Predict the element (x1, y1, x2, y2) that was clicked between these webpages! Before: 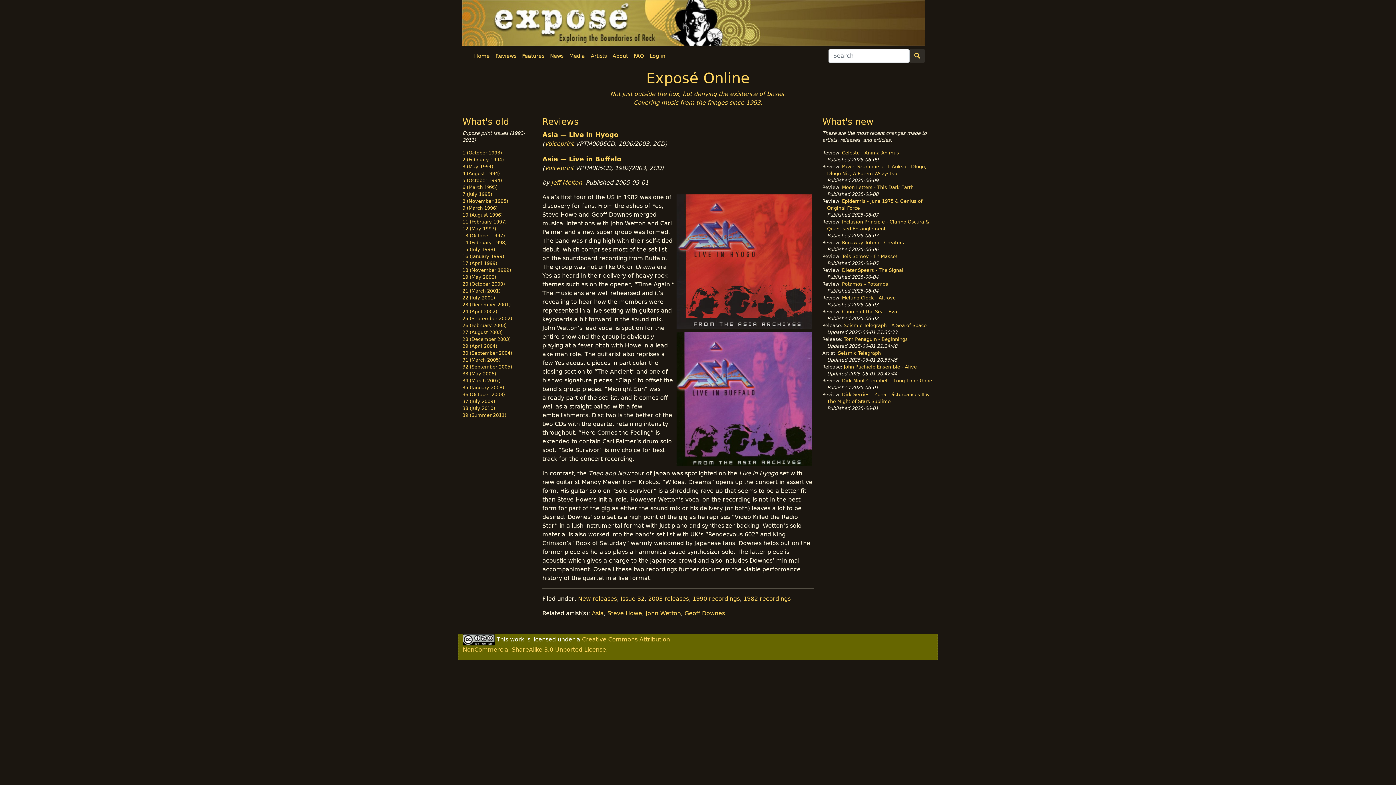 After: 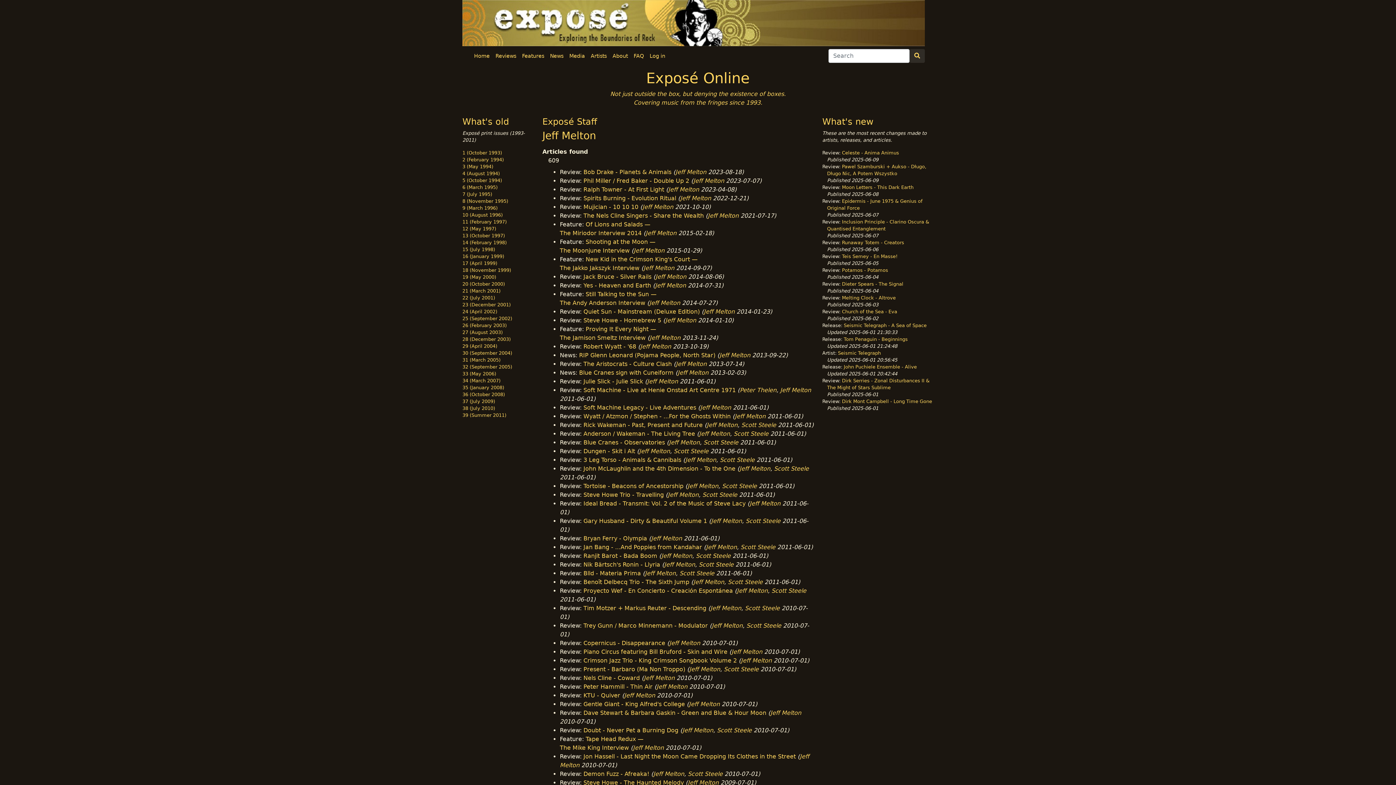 Action: bbox: (551, 179, 582, 186) label: Jeff Melton